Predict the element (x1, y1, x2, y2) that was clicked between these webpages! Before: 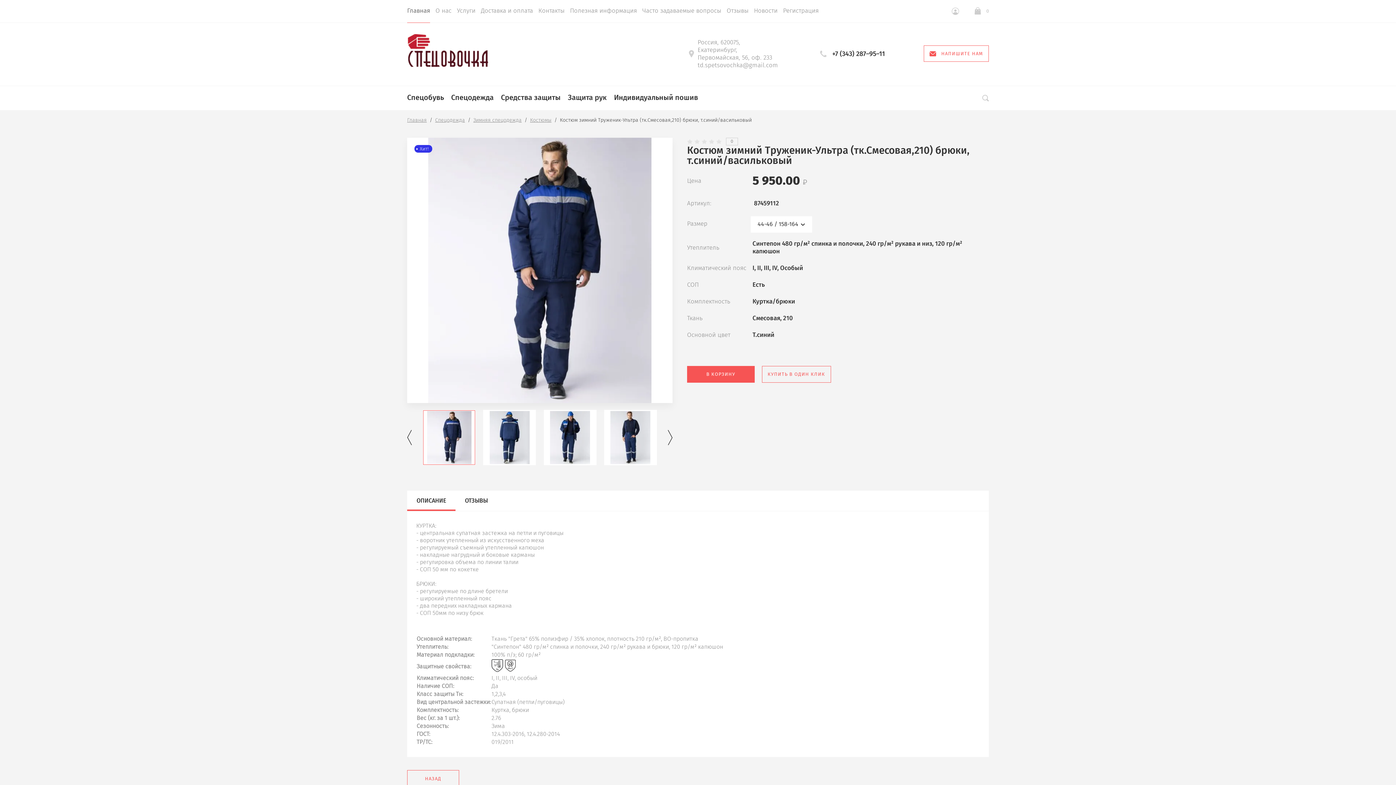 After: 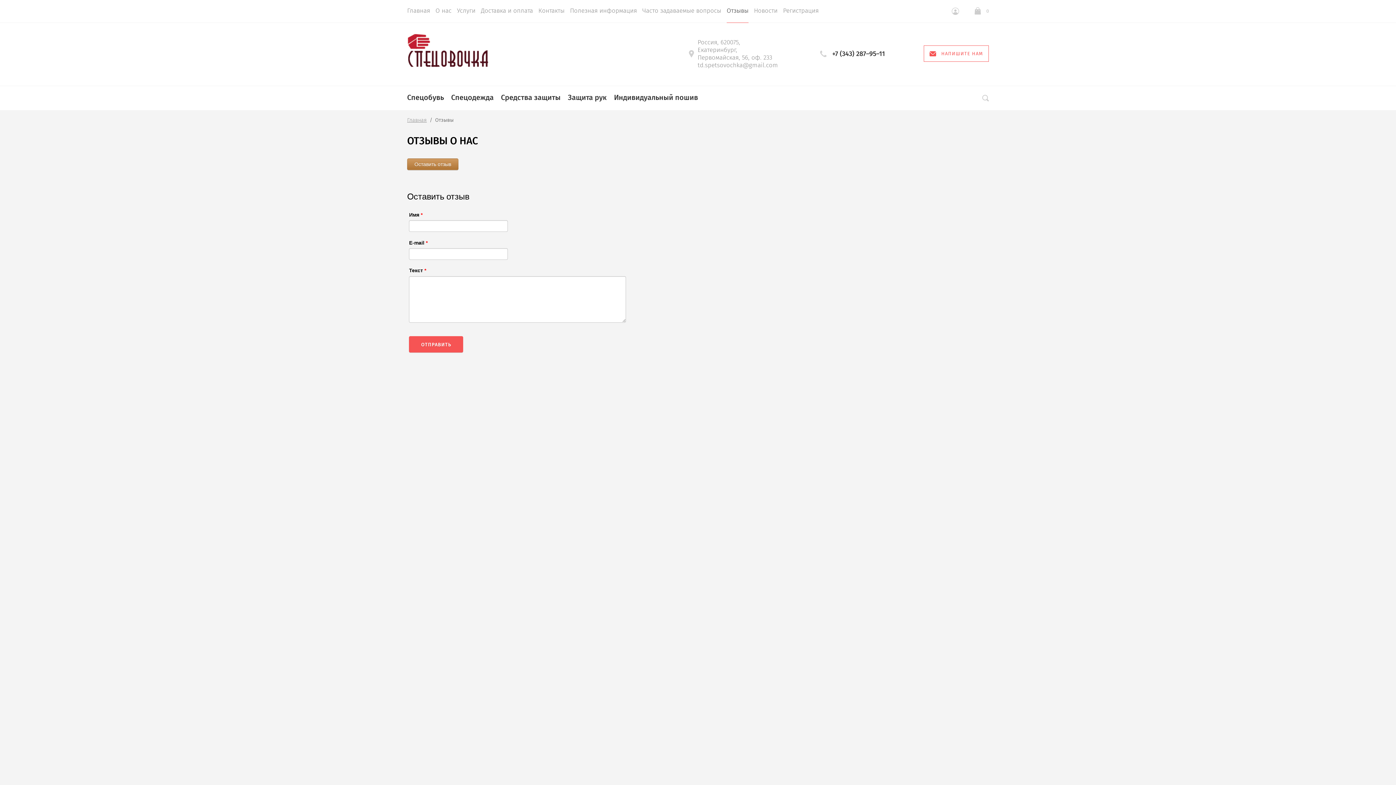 Action: bbox: (726, 0, 748, 22) label: Отзывы